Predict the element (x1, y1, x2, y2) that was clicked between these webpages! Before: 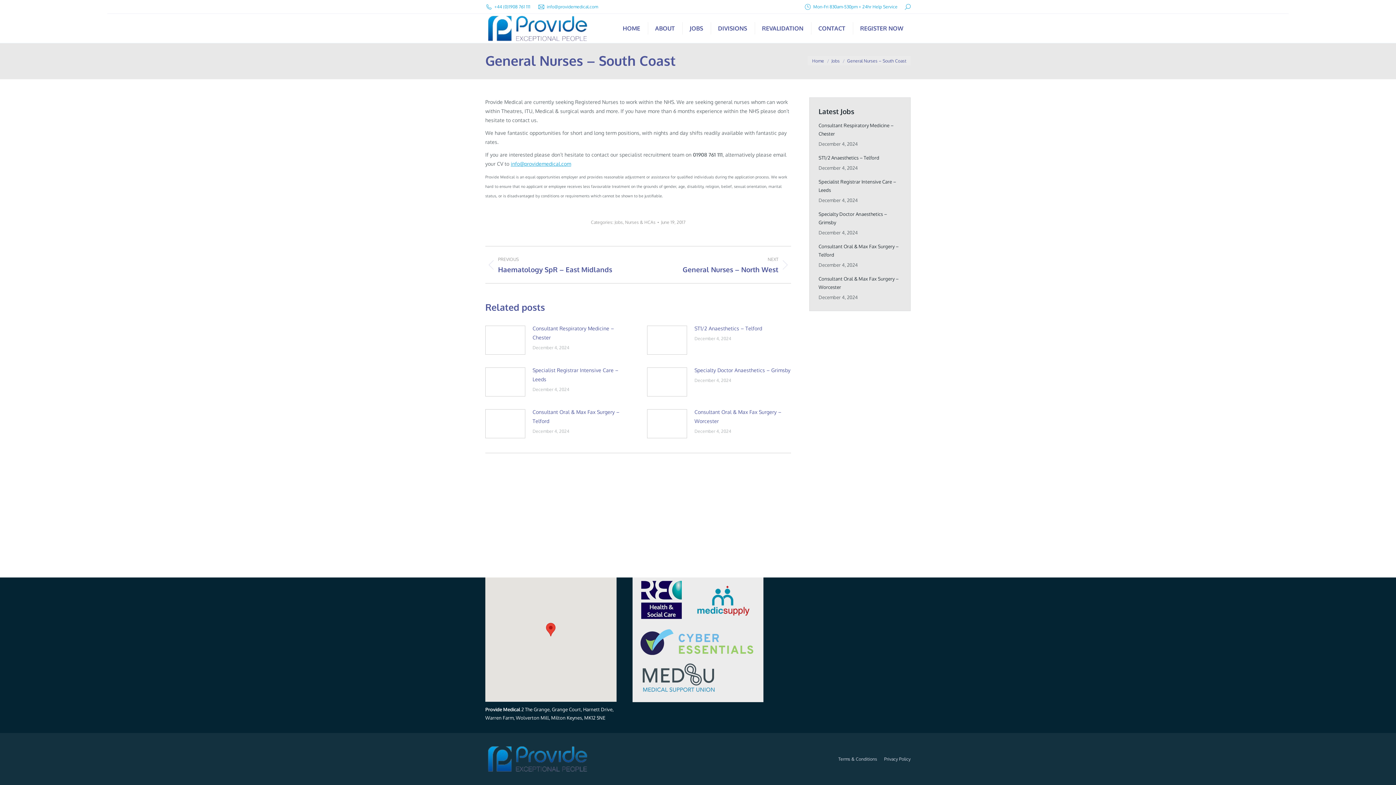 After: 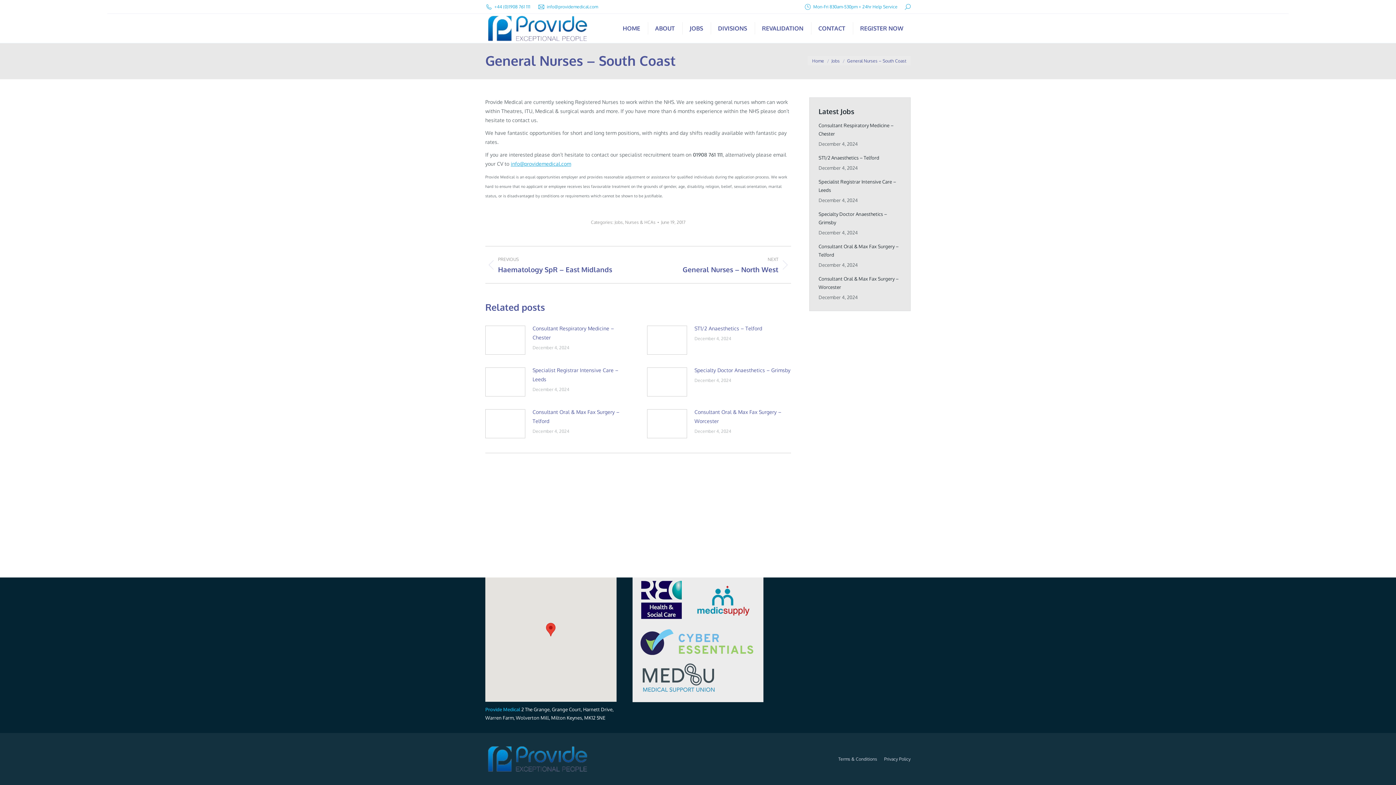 Action: bbox: (485, 706, 520, 712) label: Provide Medical